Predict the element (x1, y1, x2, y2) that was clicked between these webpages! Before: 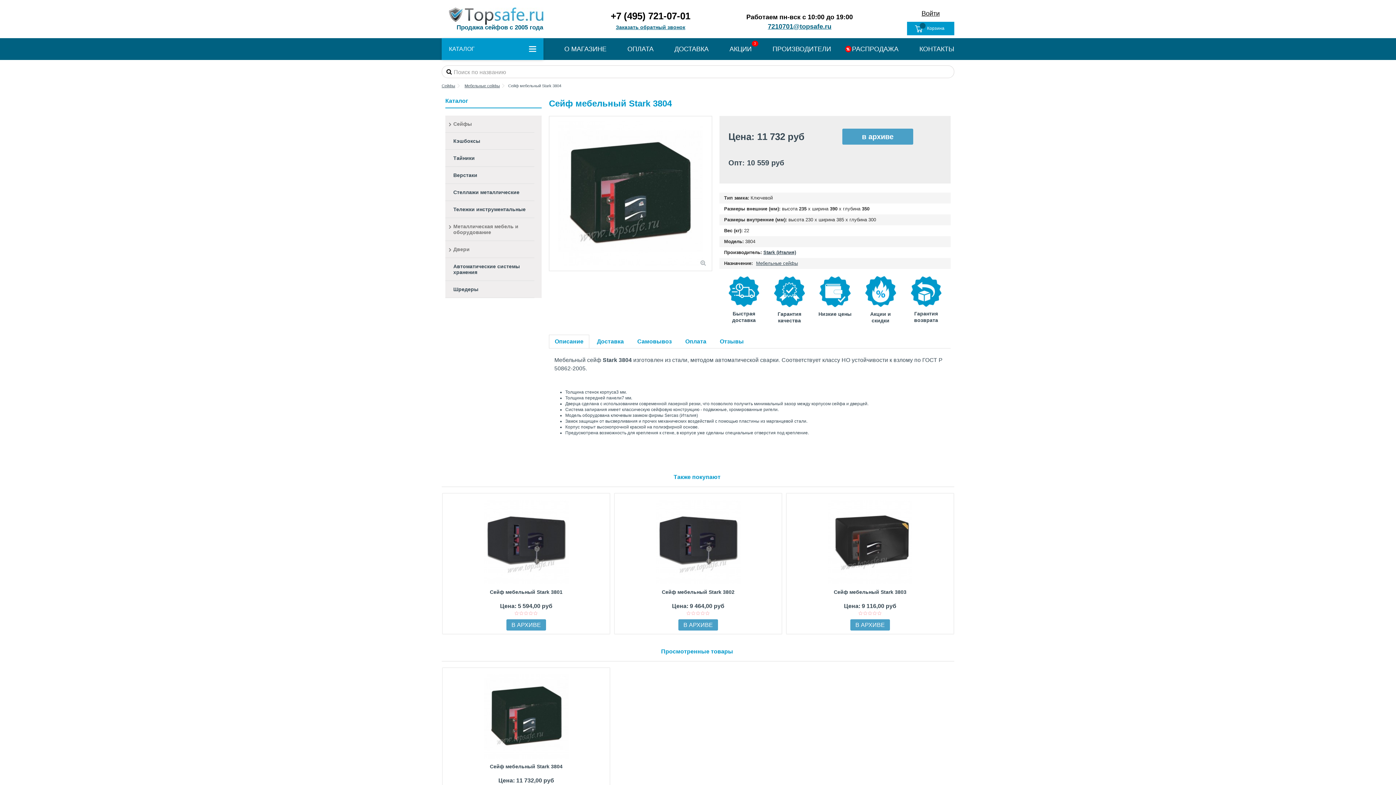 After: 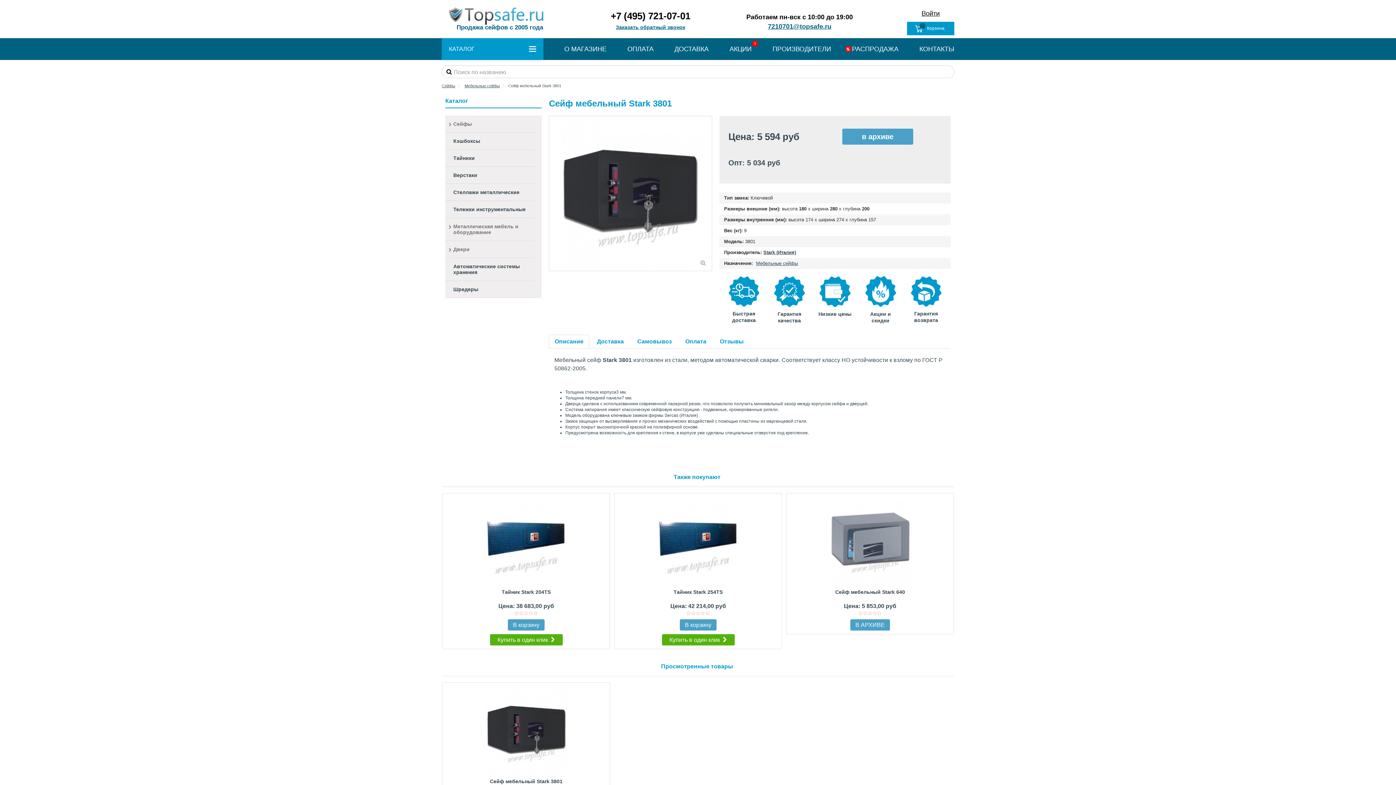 Action: bbox: (506, 619, 546, 630) label: В АРХИВЕ